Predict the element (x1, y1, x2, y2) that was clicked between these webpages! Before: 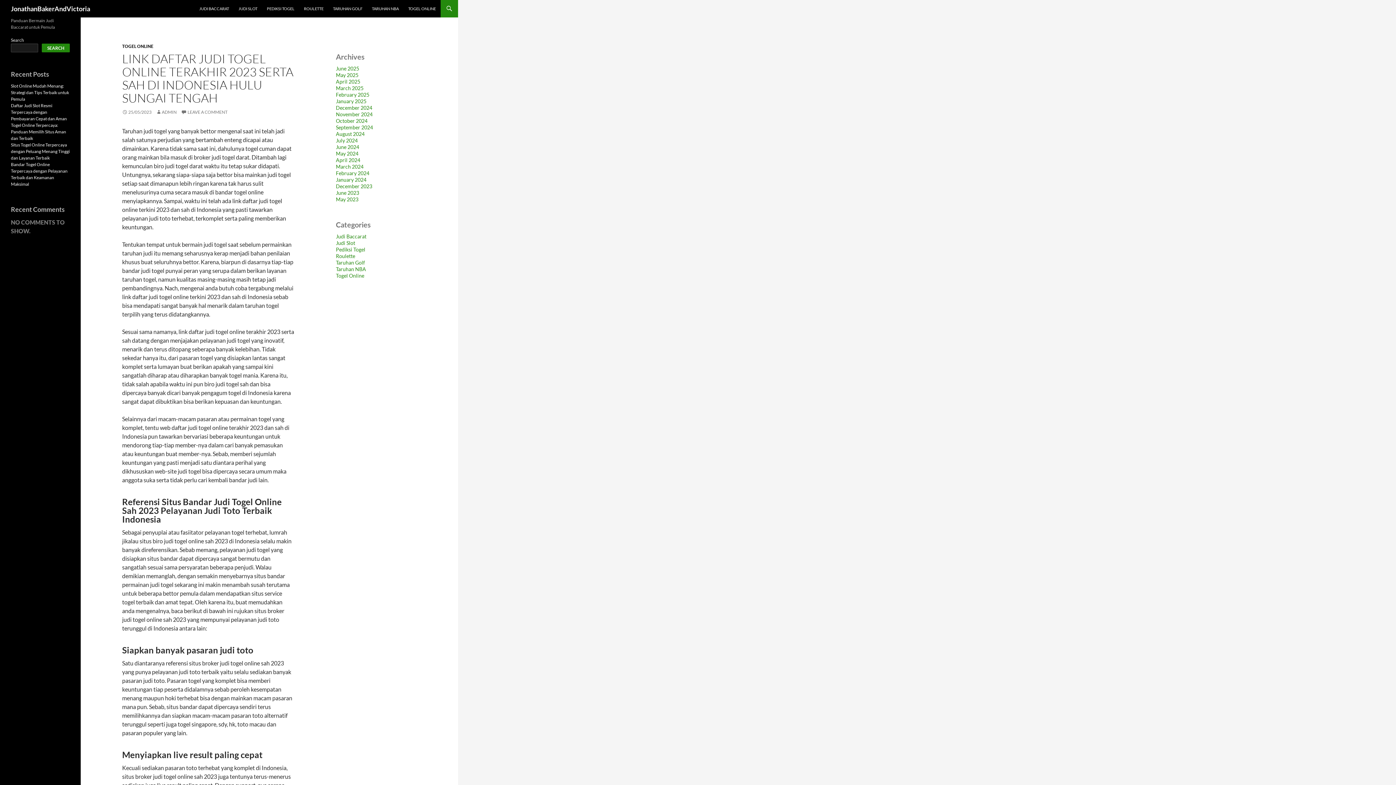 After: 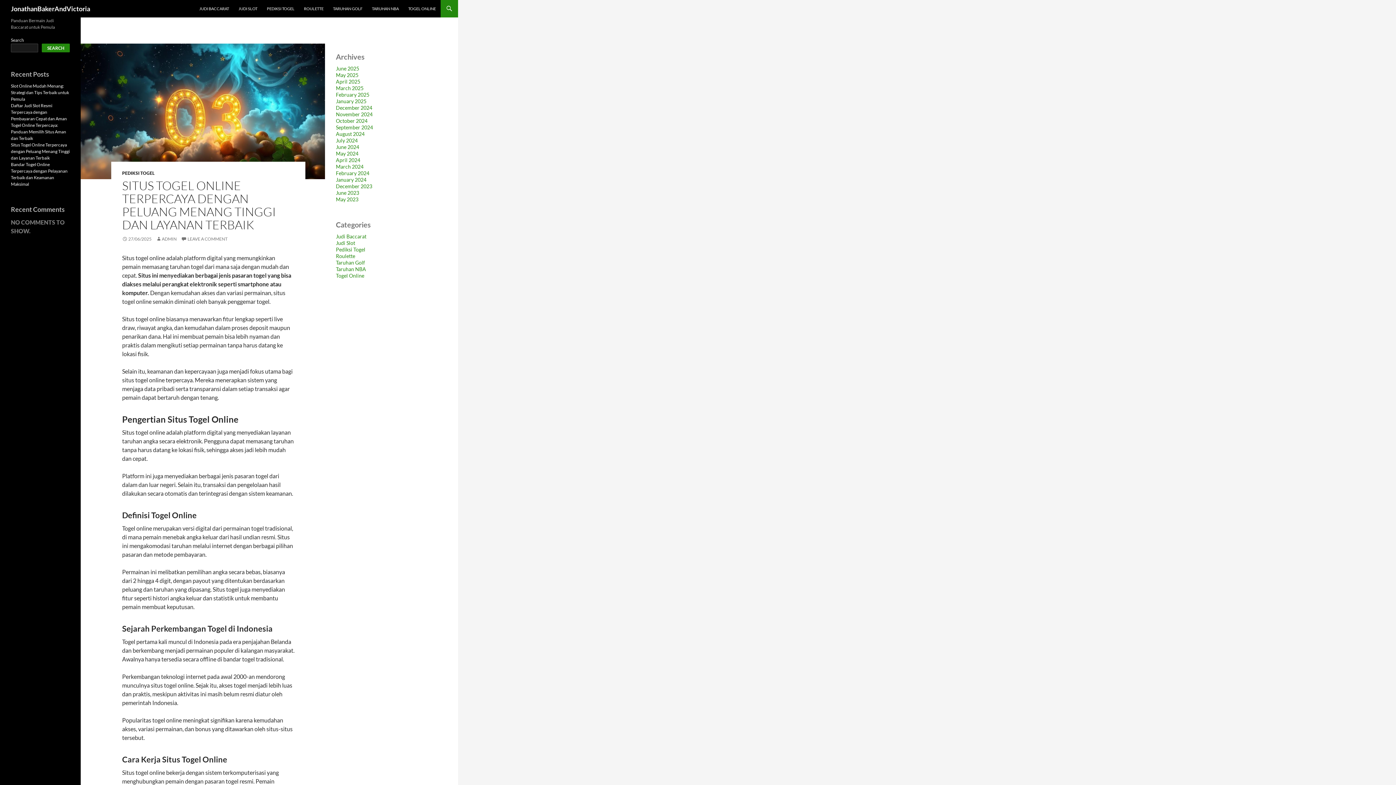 Action: label: Situs Togel Online Terpercaya dengan Peluang Menang Tinggi dan Layanan Terbaik bbox: (10, 142, 69, 160)